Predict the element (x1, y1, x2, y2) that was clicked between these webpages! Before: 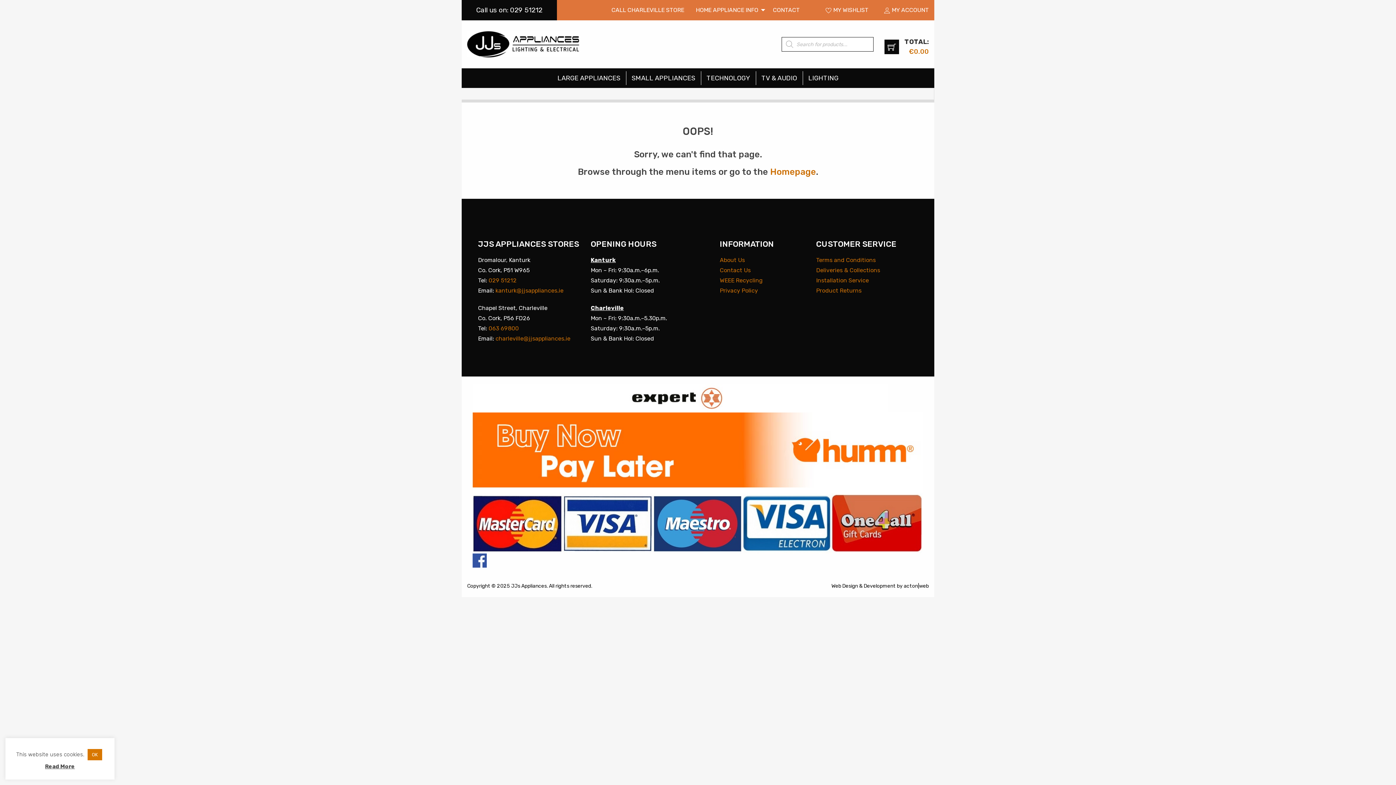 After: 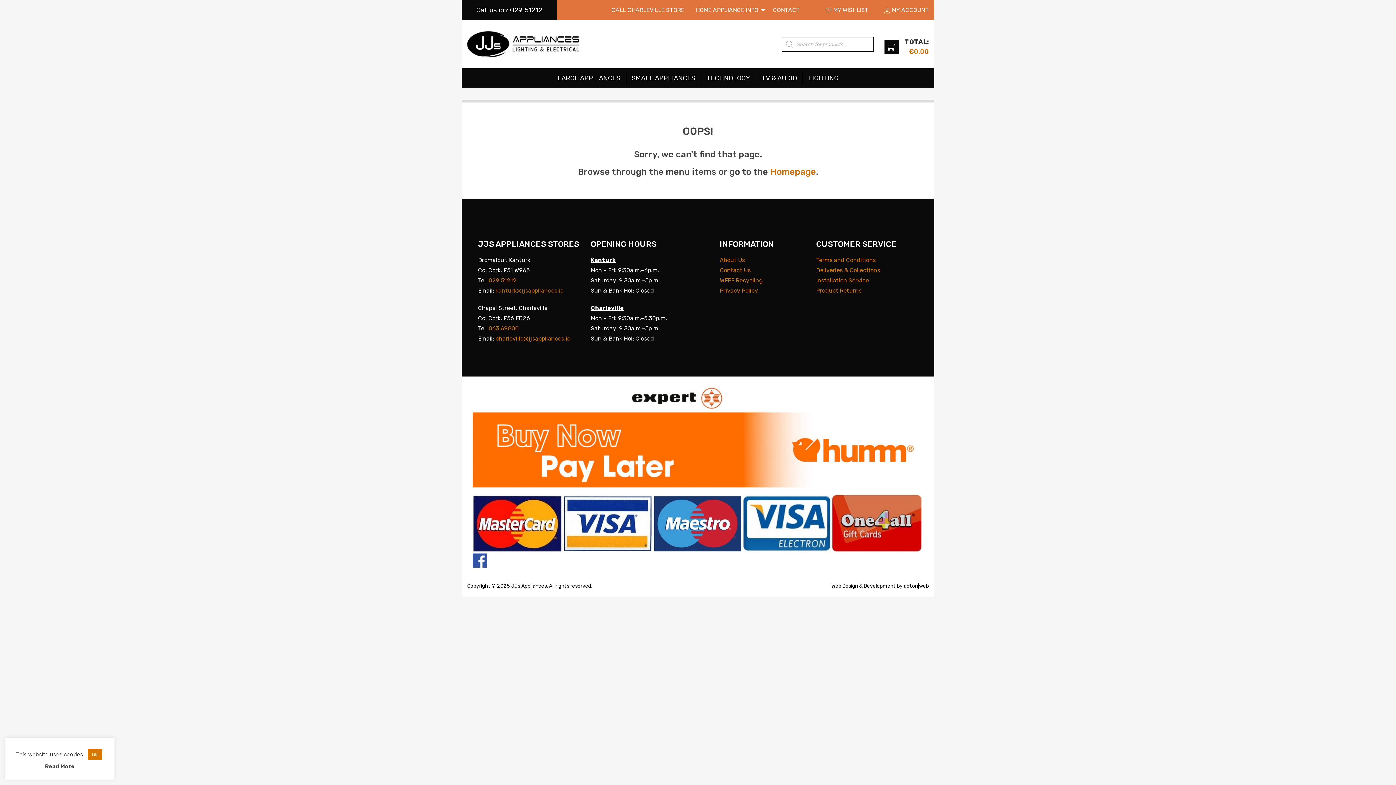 Action: bbox: (495, 287, 563, 294) label: kanturk@jjsappliances.ie